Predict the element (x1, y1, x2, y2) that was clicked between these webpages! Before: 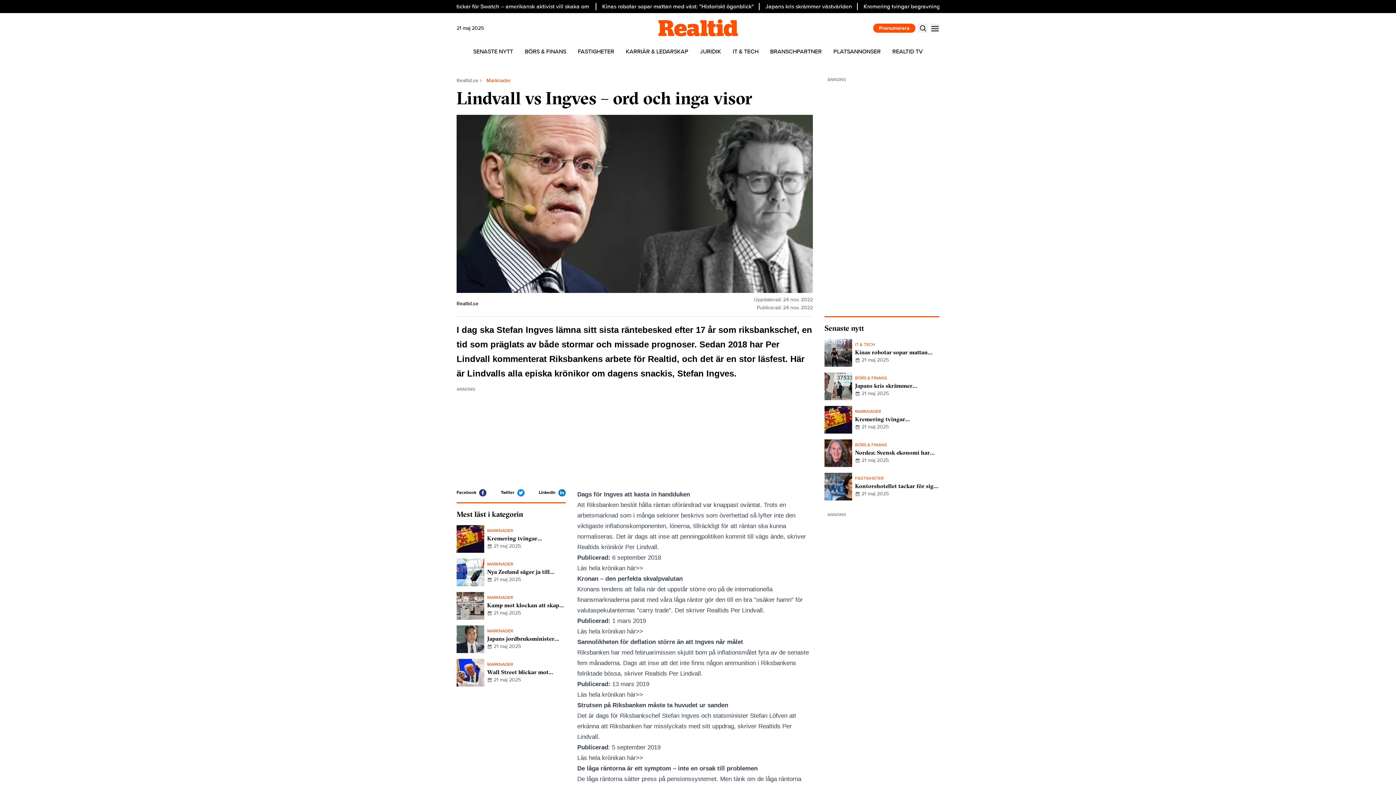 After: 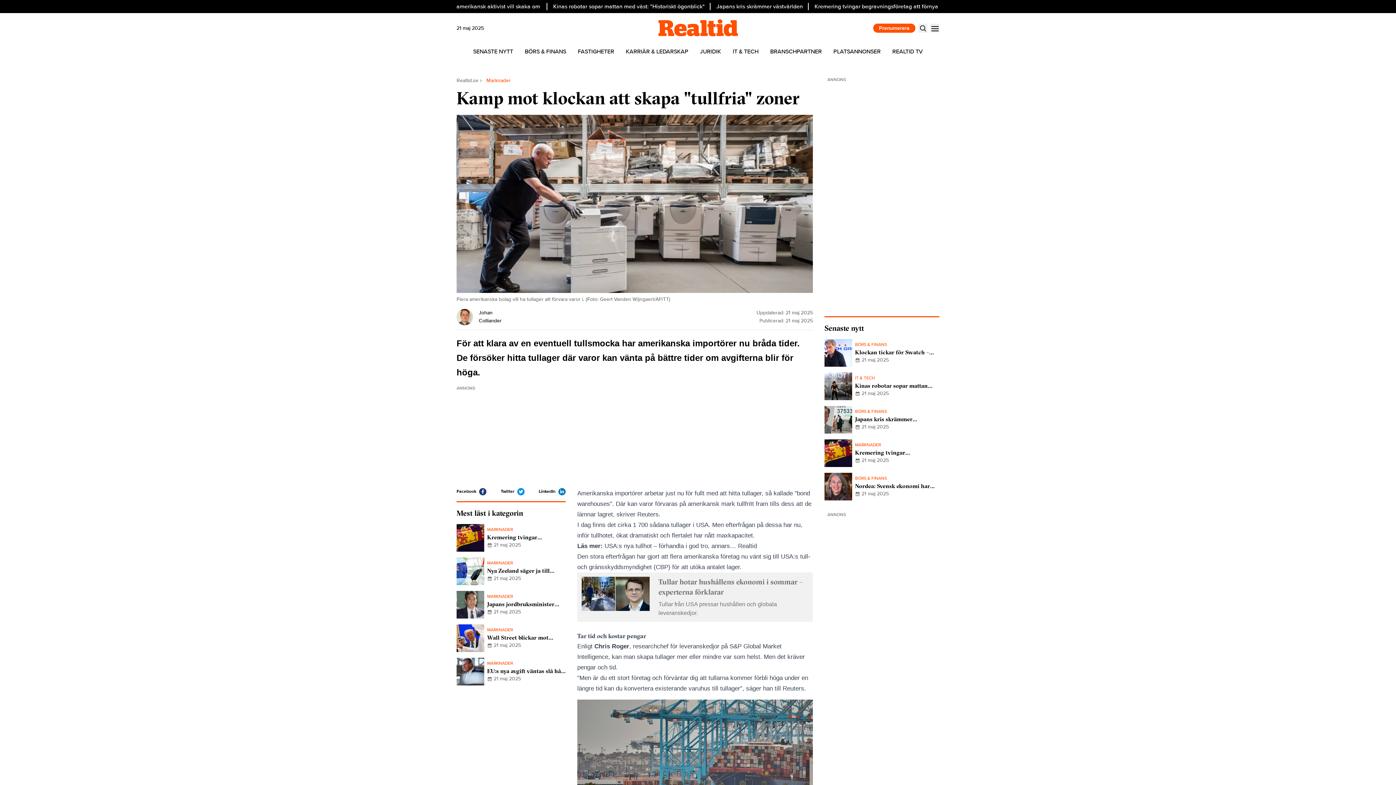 Action: bbox: (456, 592, 565, 620) label: MARKNADER
Kamp mot klockan att skapa "tullfria" zoner
21 maj 2025